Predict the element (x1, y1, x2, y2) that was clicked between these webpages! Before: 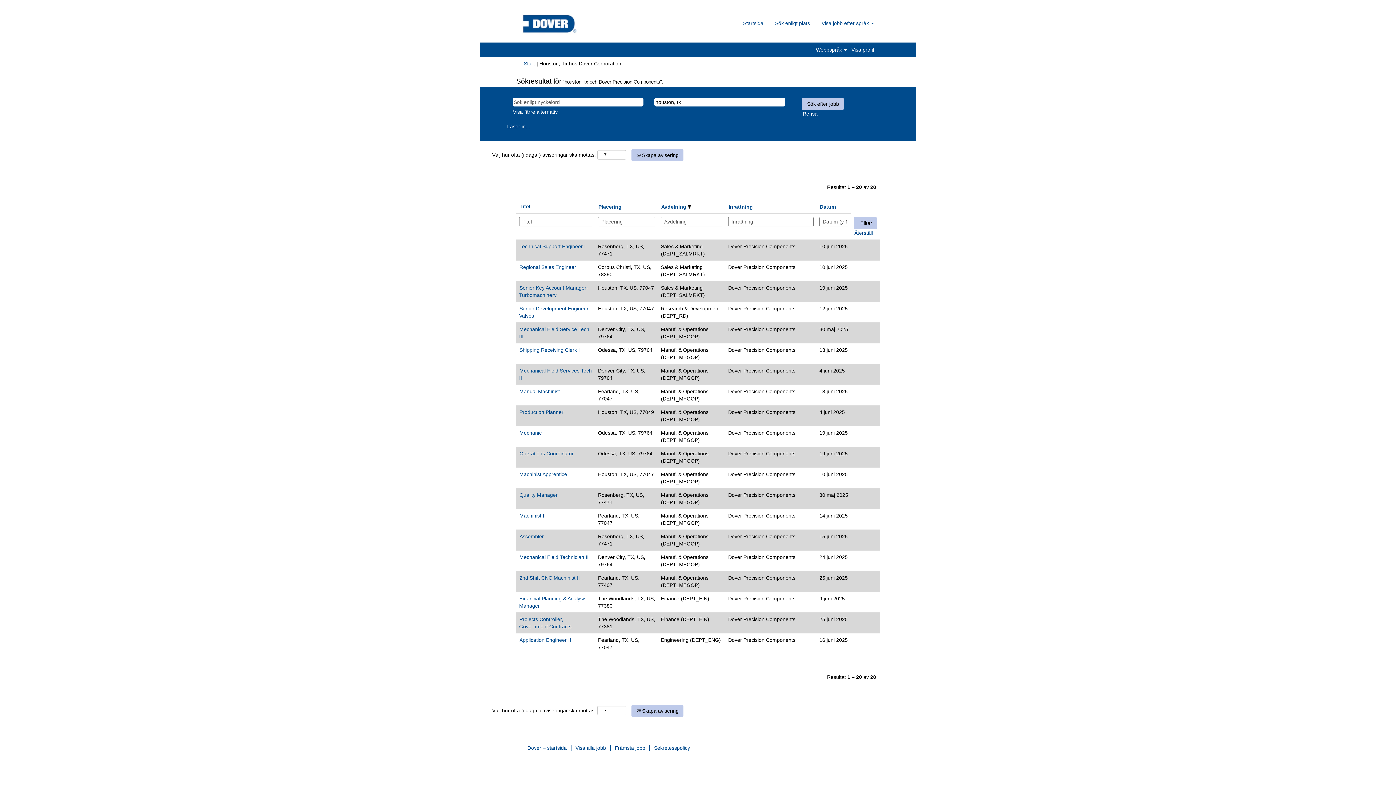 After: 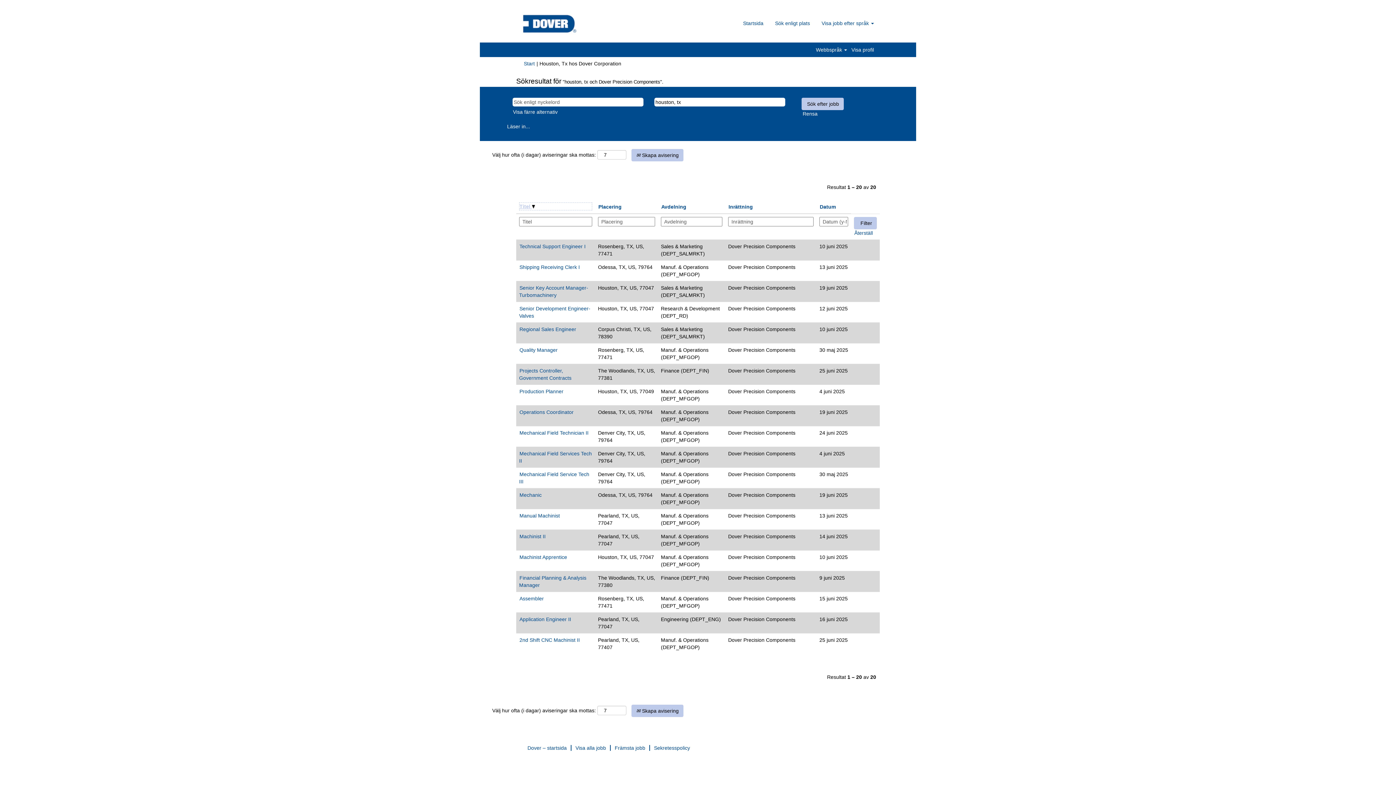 Action: label: Titel bbox: (519, 202, 592, 210)